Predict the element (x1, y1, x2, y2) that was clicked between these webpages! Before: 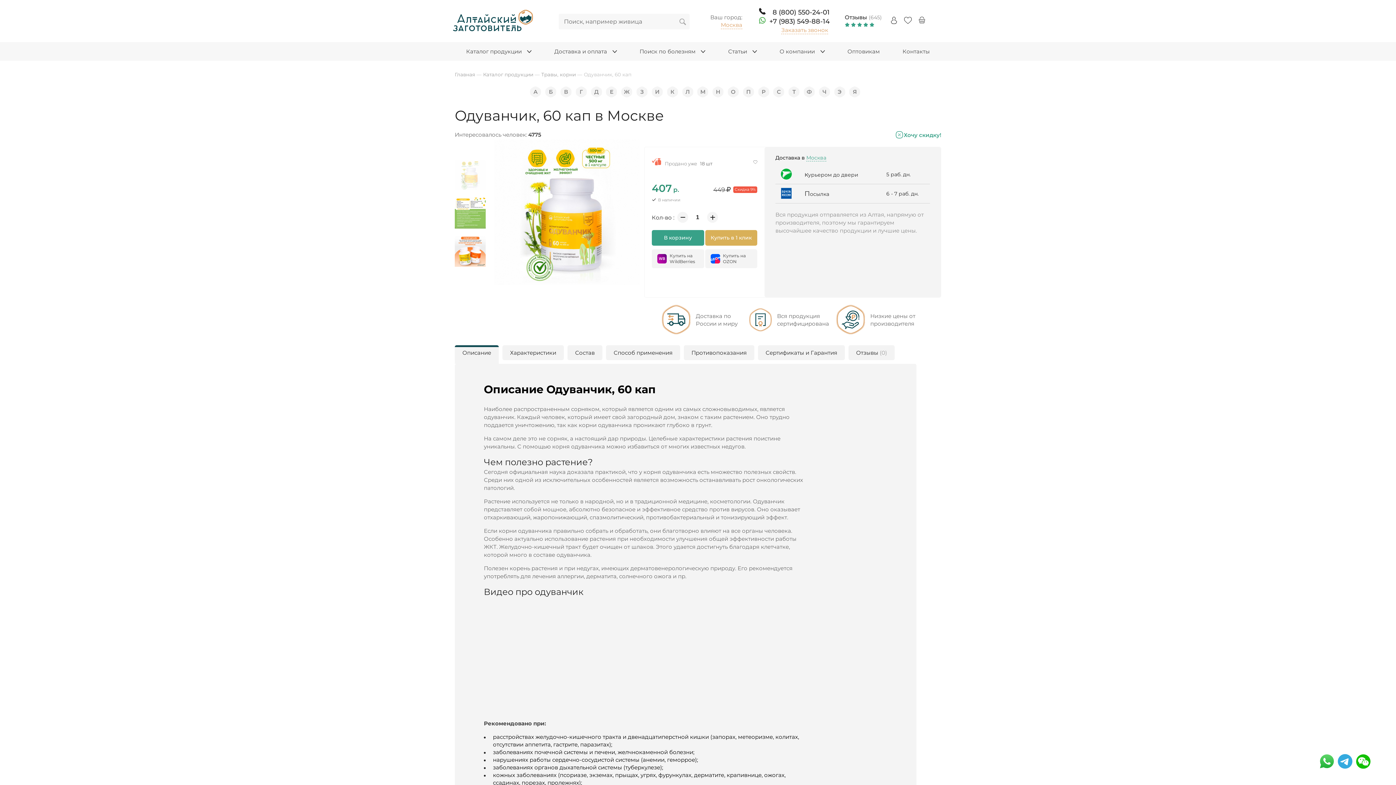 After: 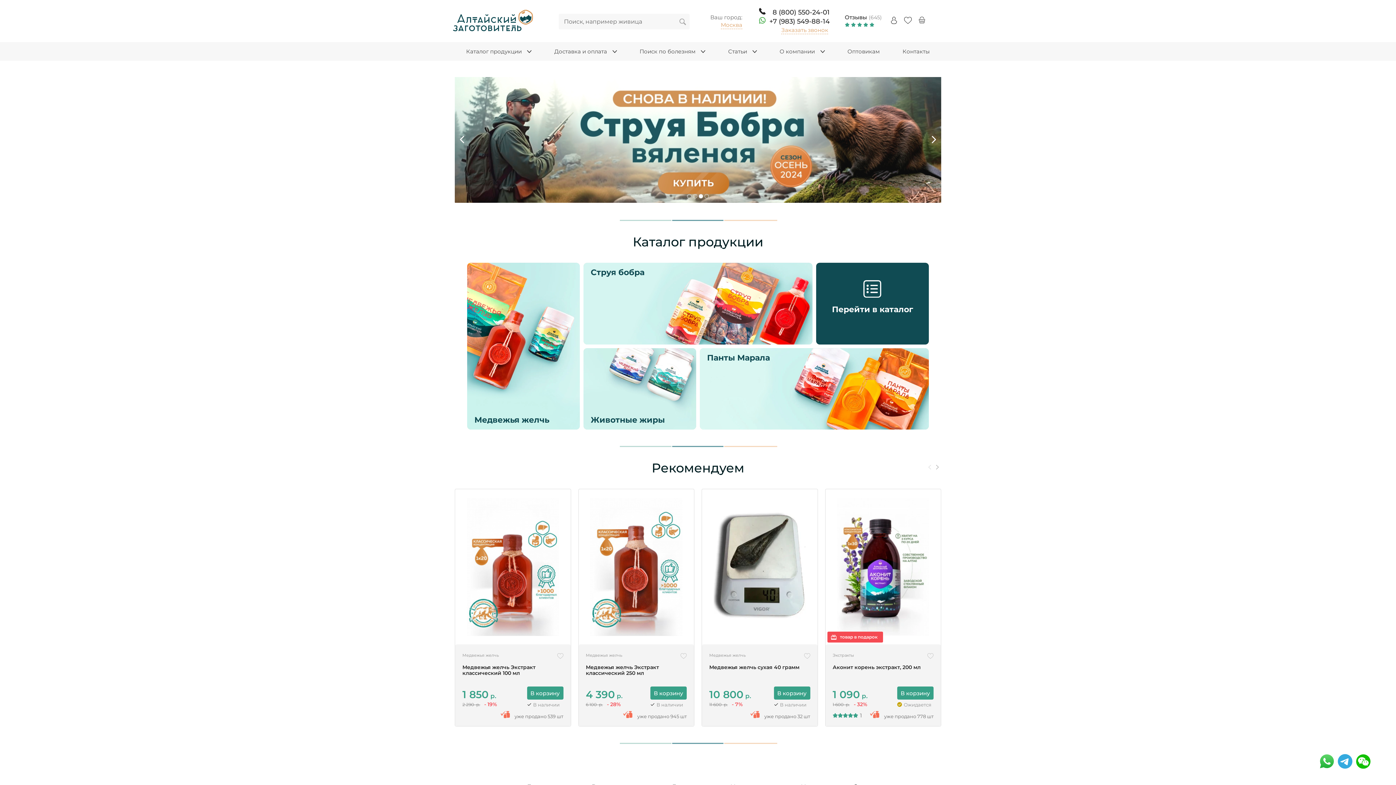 Action: bbox: (453, 9, 533, 32)